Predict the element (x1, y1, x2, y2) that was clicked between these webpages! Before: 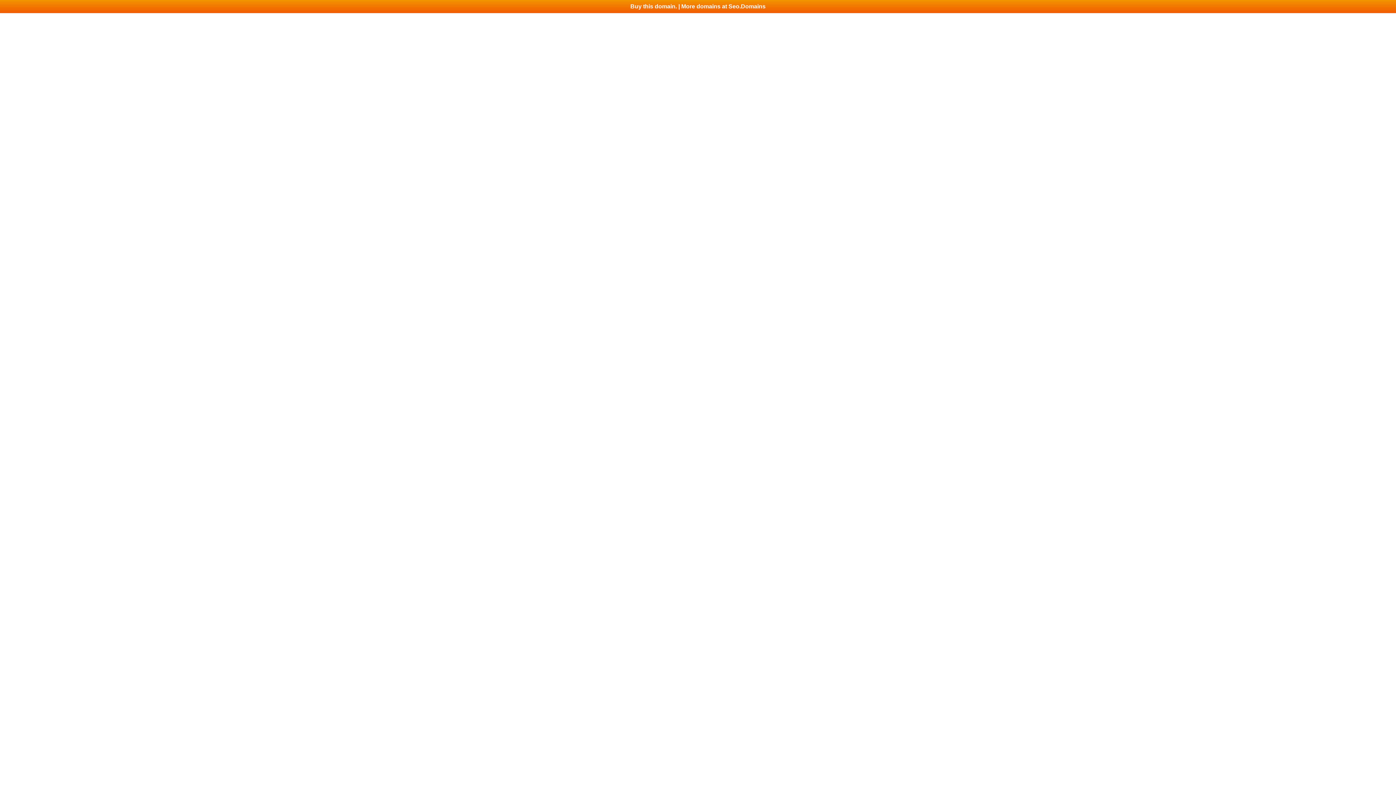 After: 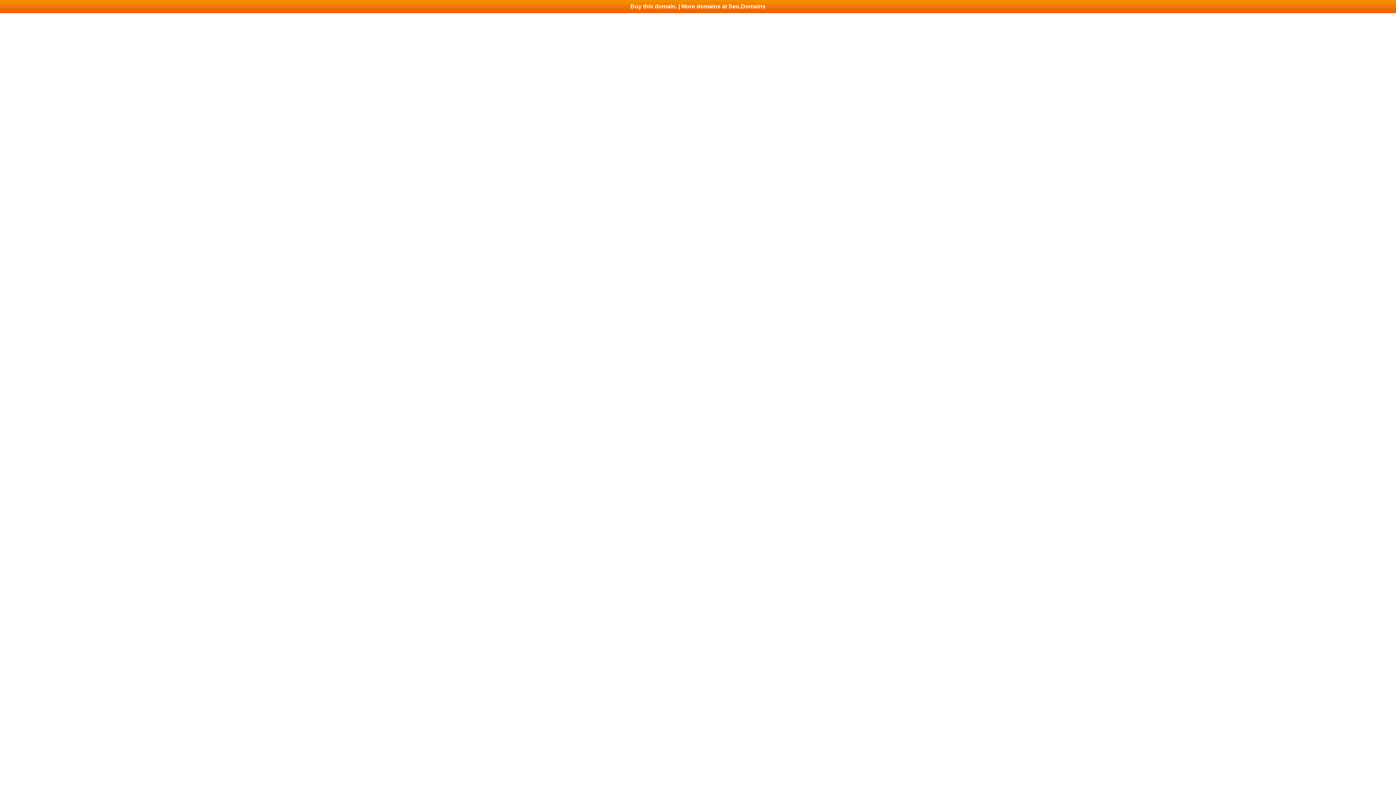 Action: bbox: (0, 0, 1396, 13) label: Buy this domain. | More domains at Seo.Domains